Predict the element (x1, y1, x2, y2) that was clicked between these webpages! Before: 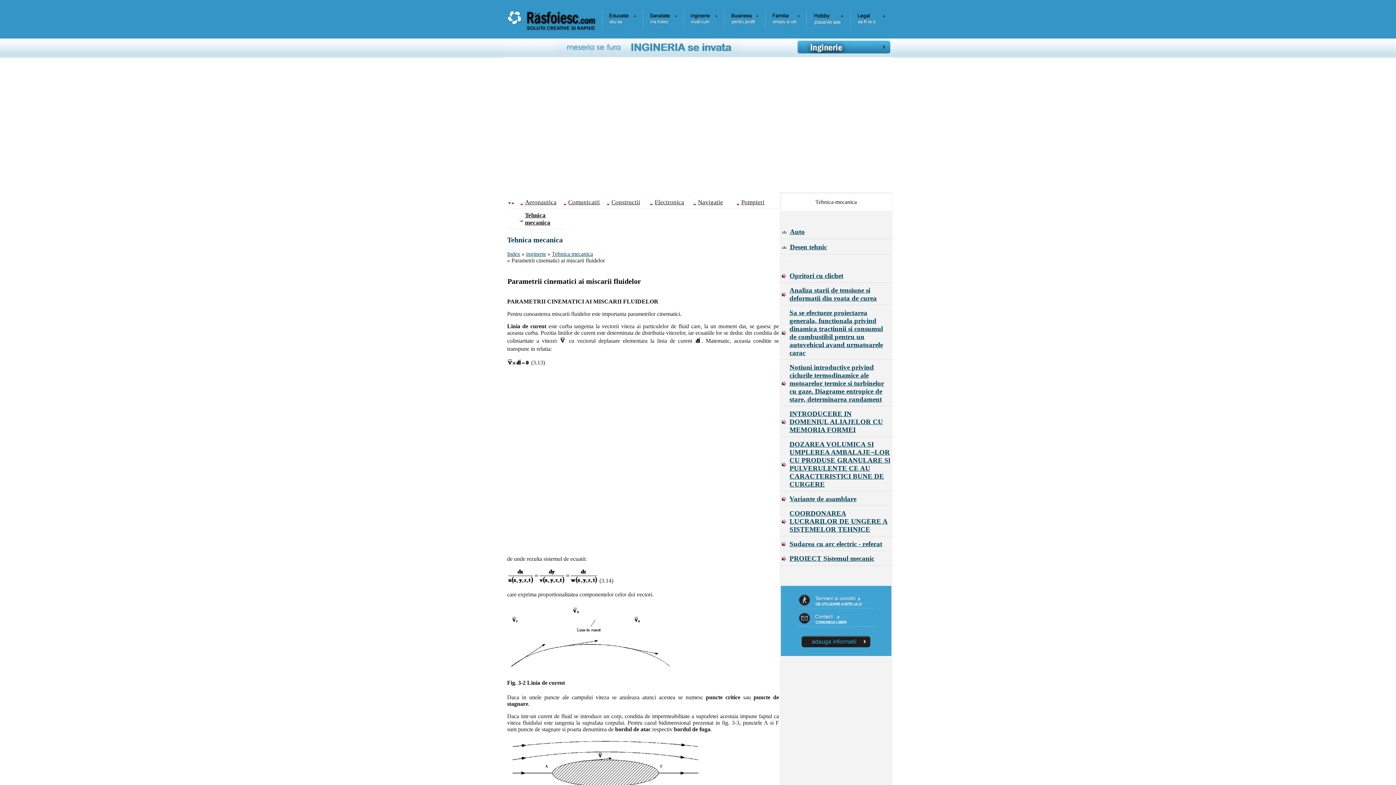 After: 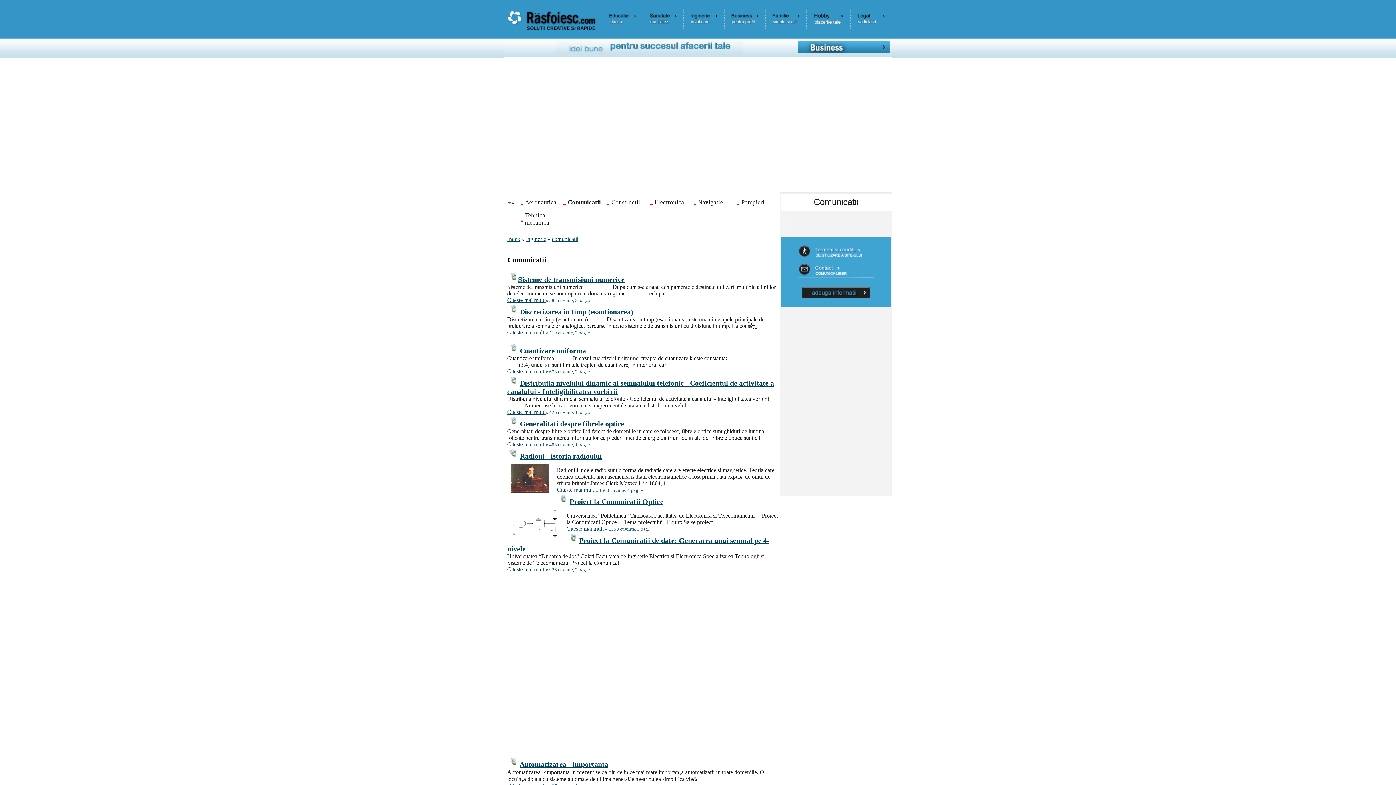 Action: label: Comunicatii bbox: (564, 196, 606, 208)